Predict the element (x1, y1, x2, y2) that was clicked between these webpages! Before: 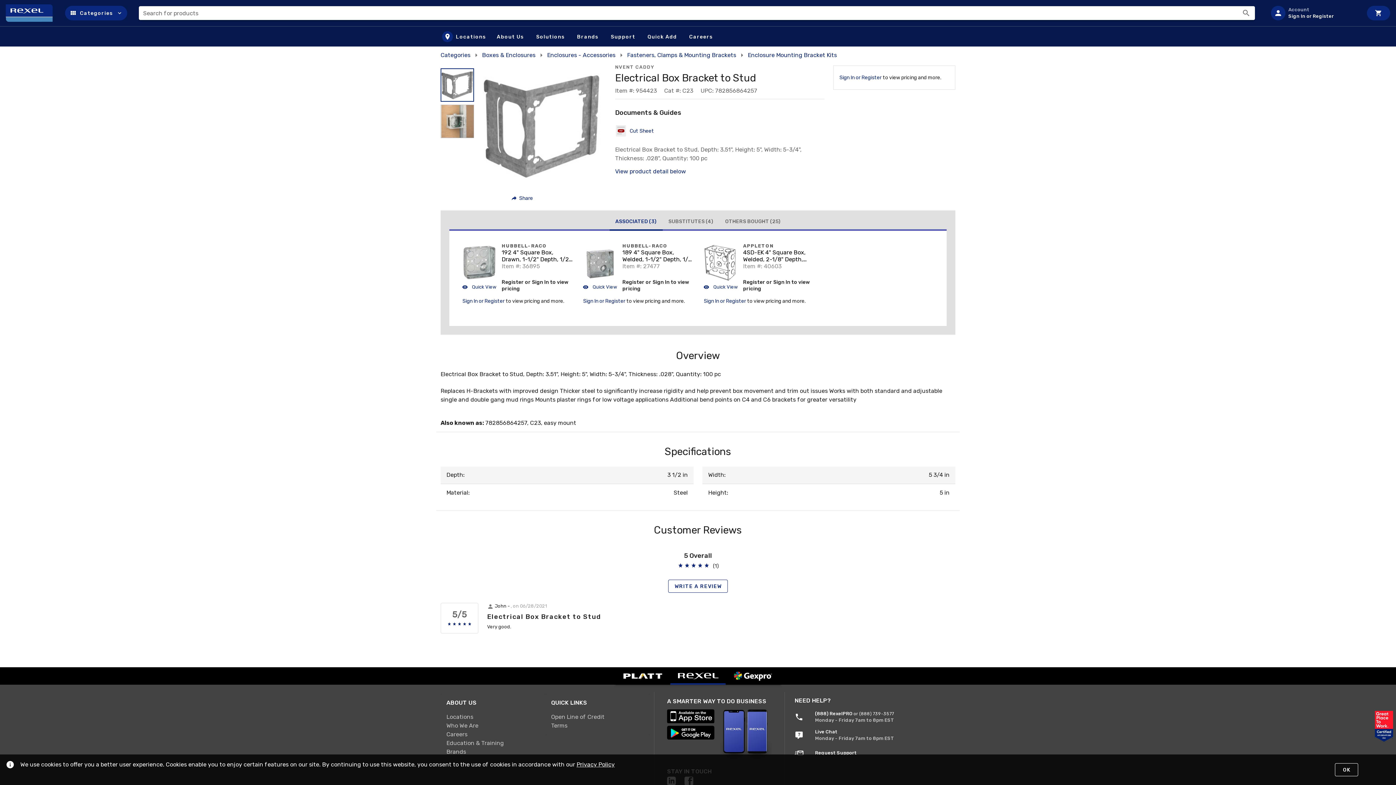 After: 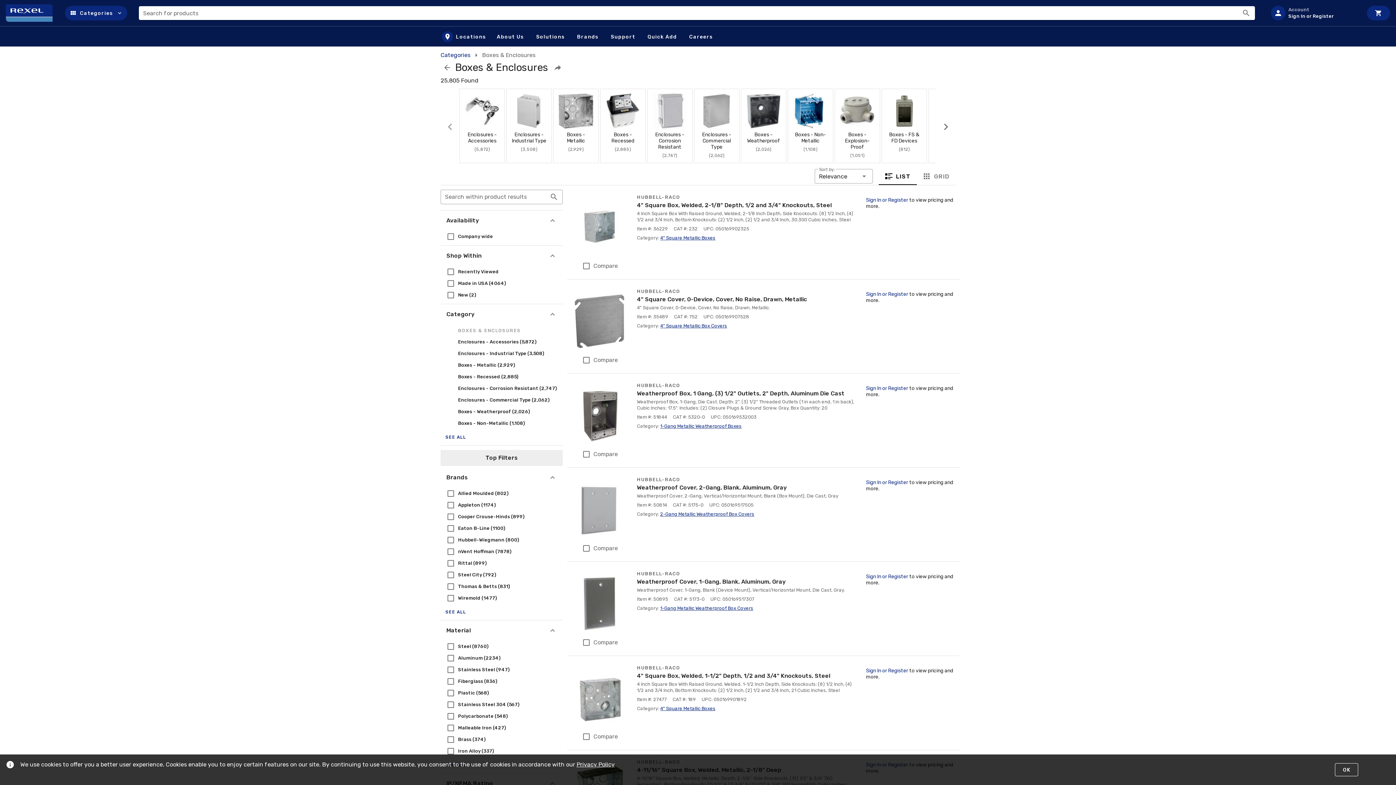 Action: bbox: (482, 50, 535, 59) label: Boxes & Enclosures